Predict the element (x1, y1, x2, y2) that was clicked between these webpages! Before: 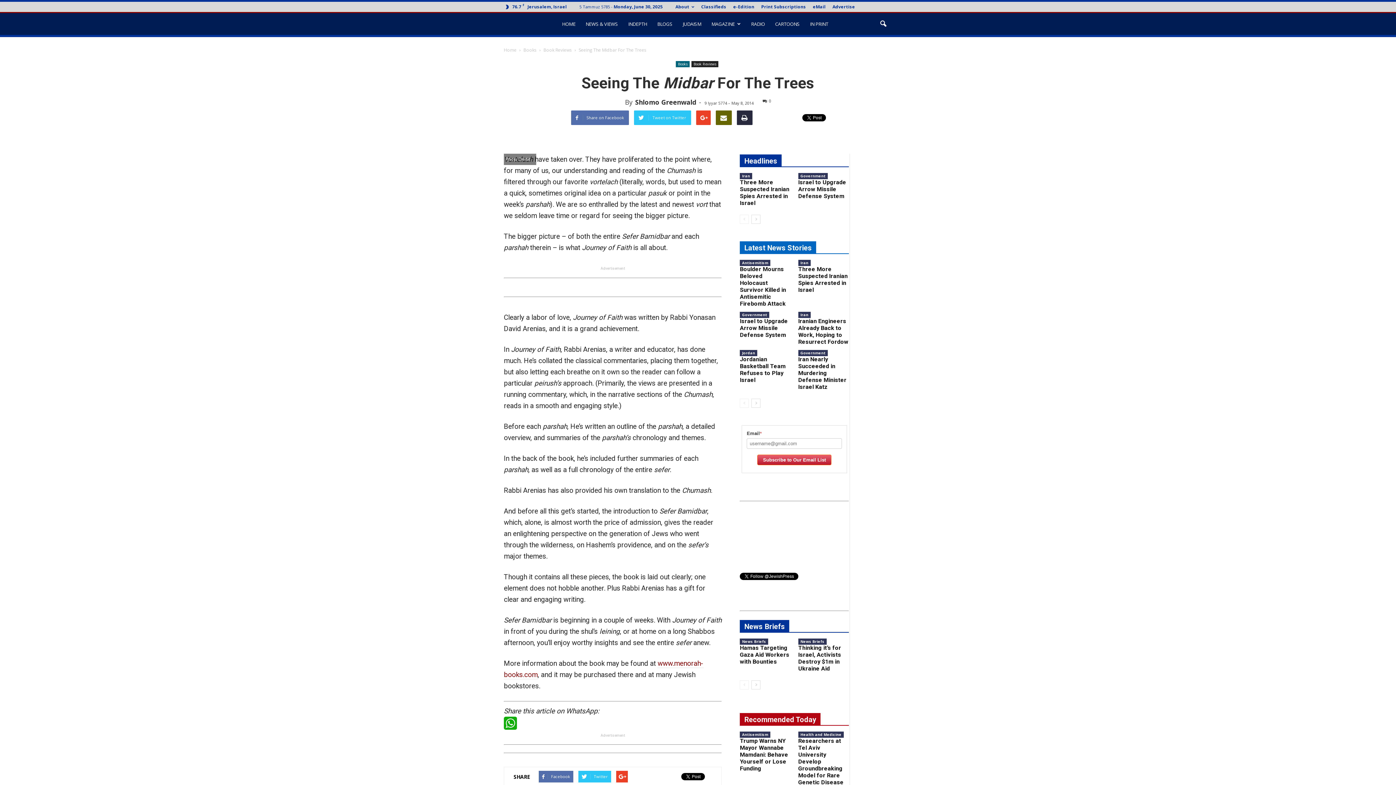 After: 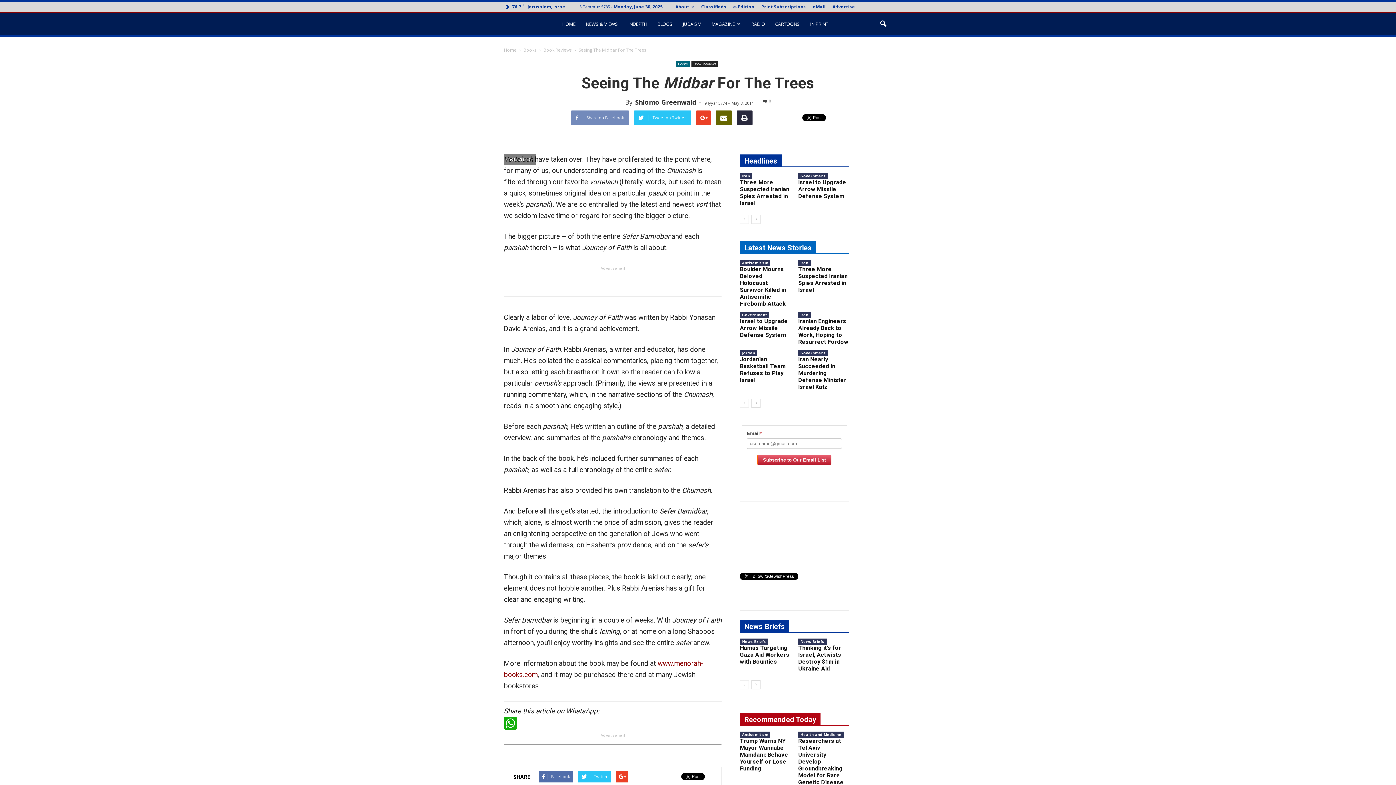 Action: label: Share on Facebook bbox: (571, 110, 628, 125)